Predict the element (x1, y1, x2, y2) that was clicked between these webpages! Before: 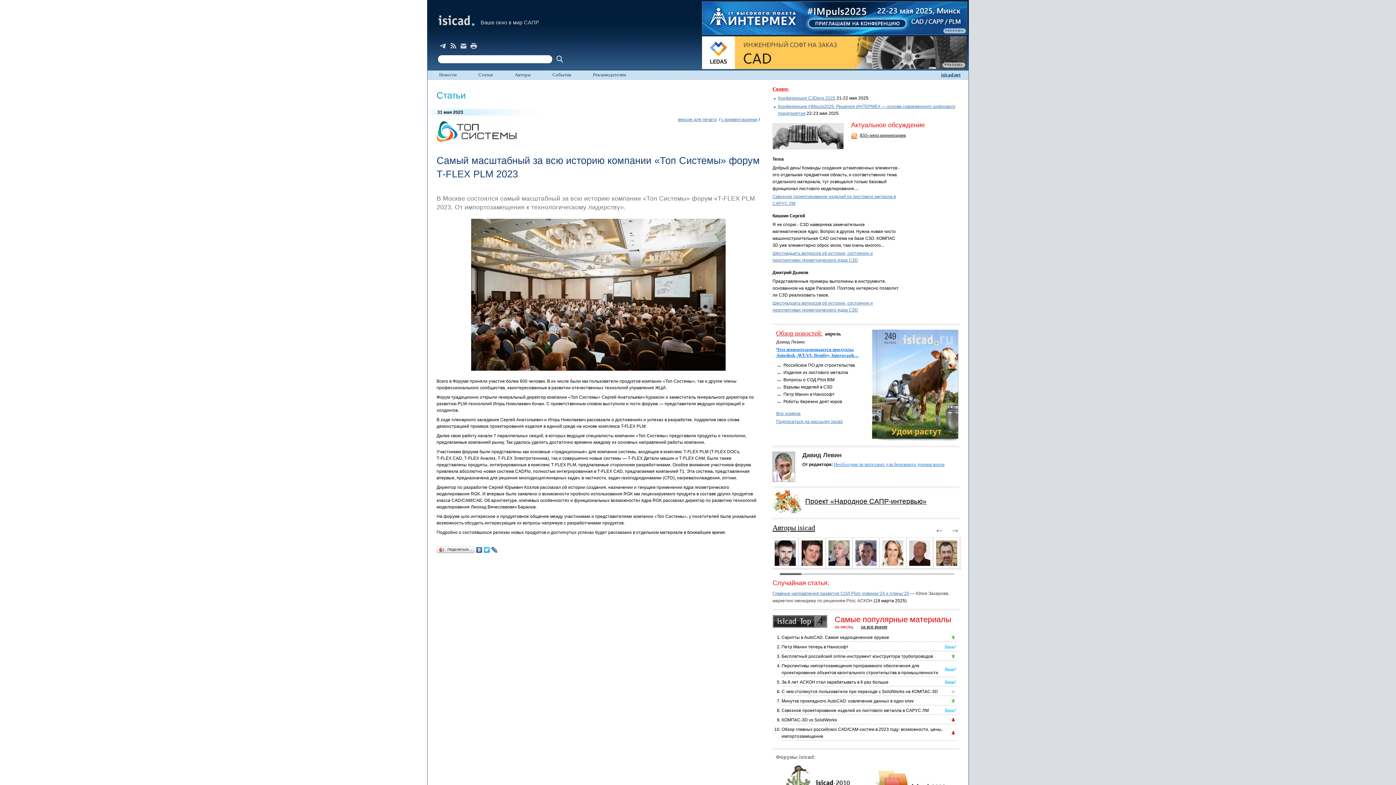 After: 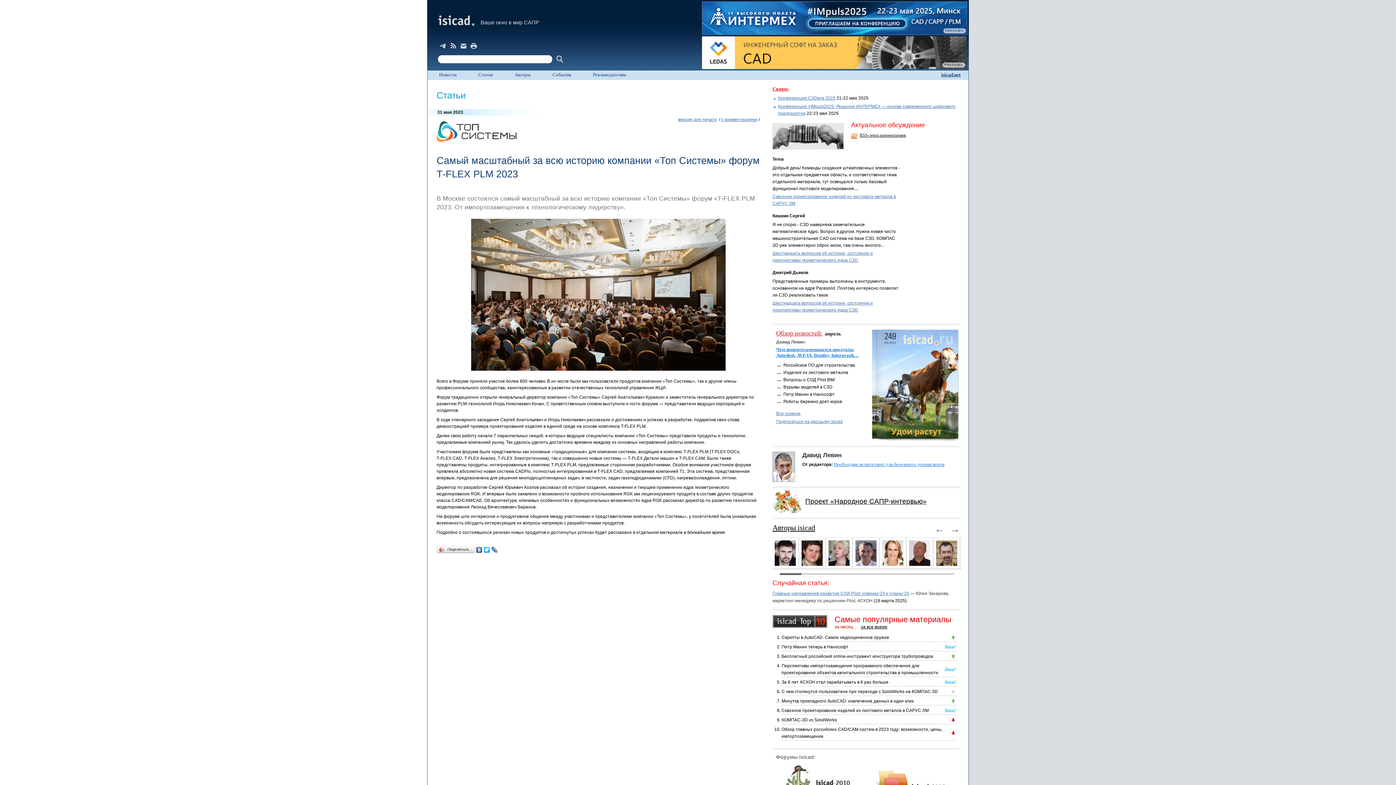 Action: label: Кишкин Сергей bbox: (772, 213, 805, 218)